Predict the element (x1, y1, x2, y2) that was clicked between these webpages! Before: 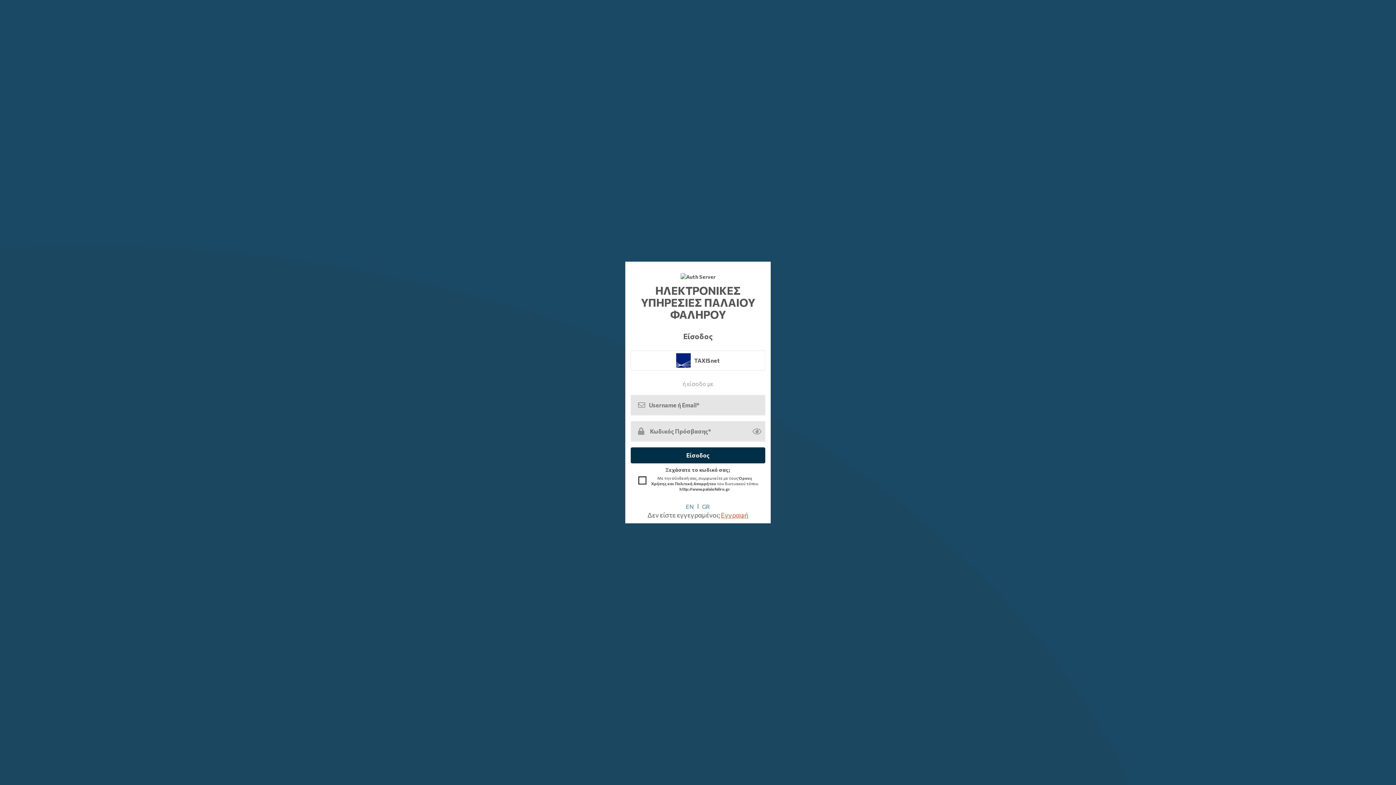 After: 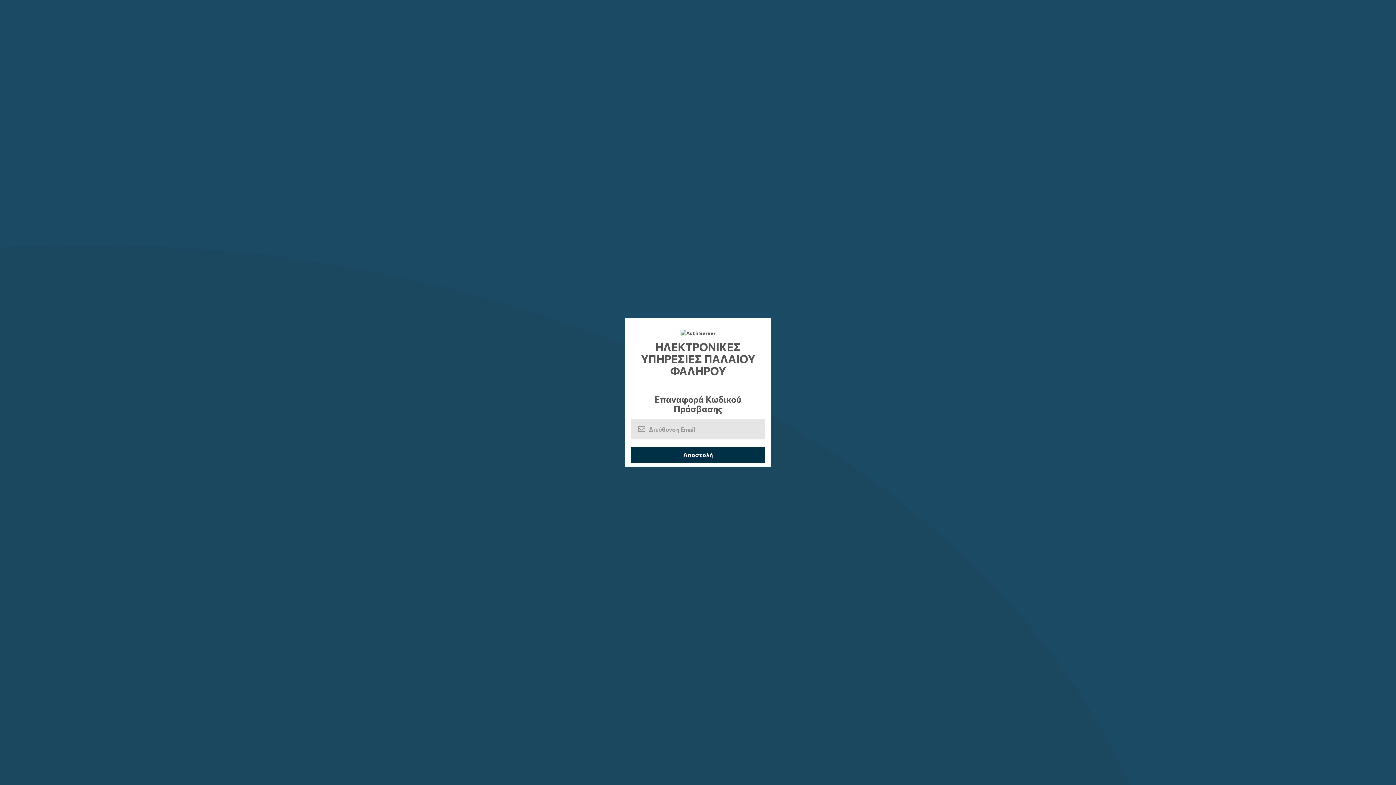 Action: label: Ξεχάσατε το κωδικό σας; bbox: (665, 466, 730, 473)